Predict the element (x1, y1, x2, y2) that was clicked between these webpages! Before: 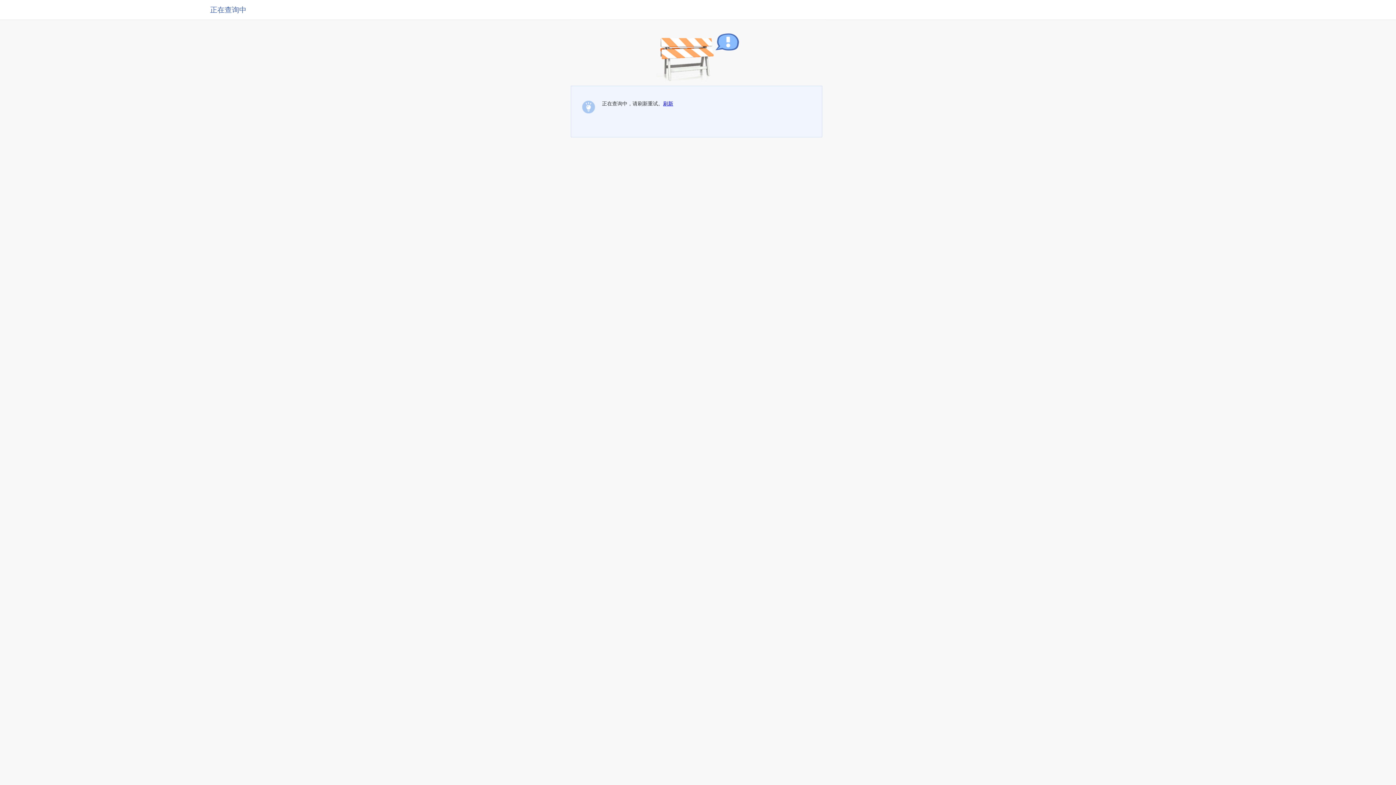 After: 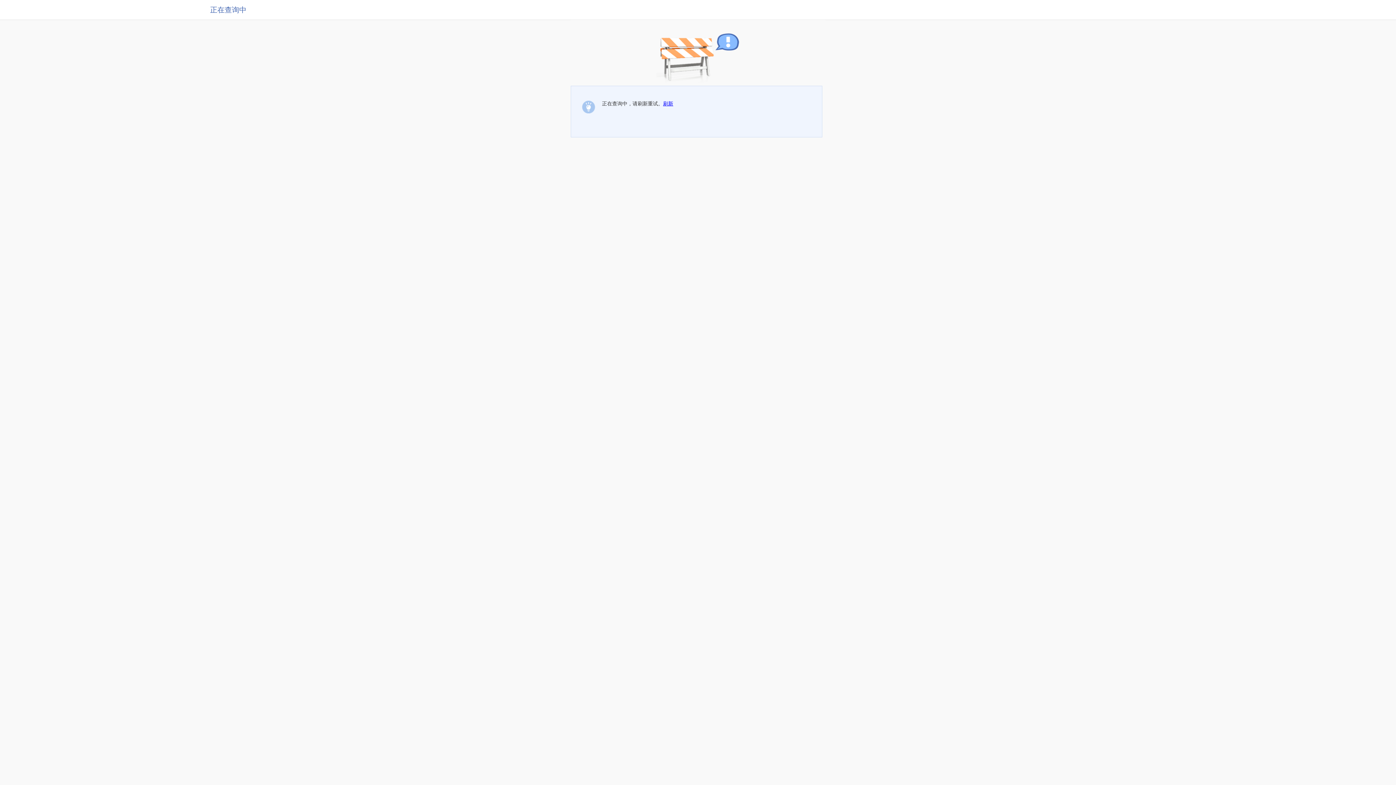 Action: bbox: (663, 100, 673, 106) label: 刷新